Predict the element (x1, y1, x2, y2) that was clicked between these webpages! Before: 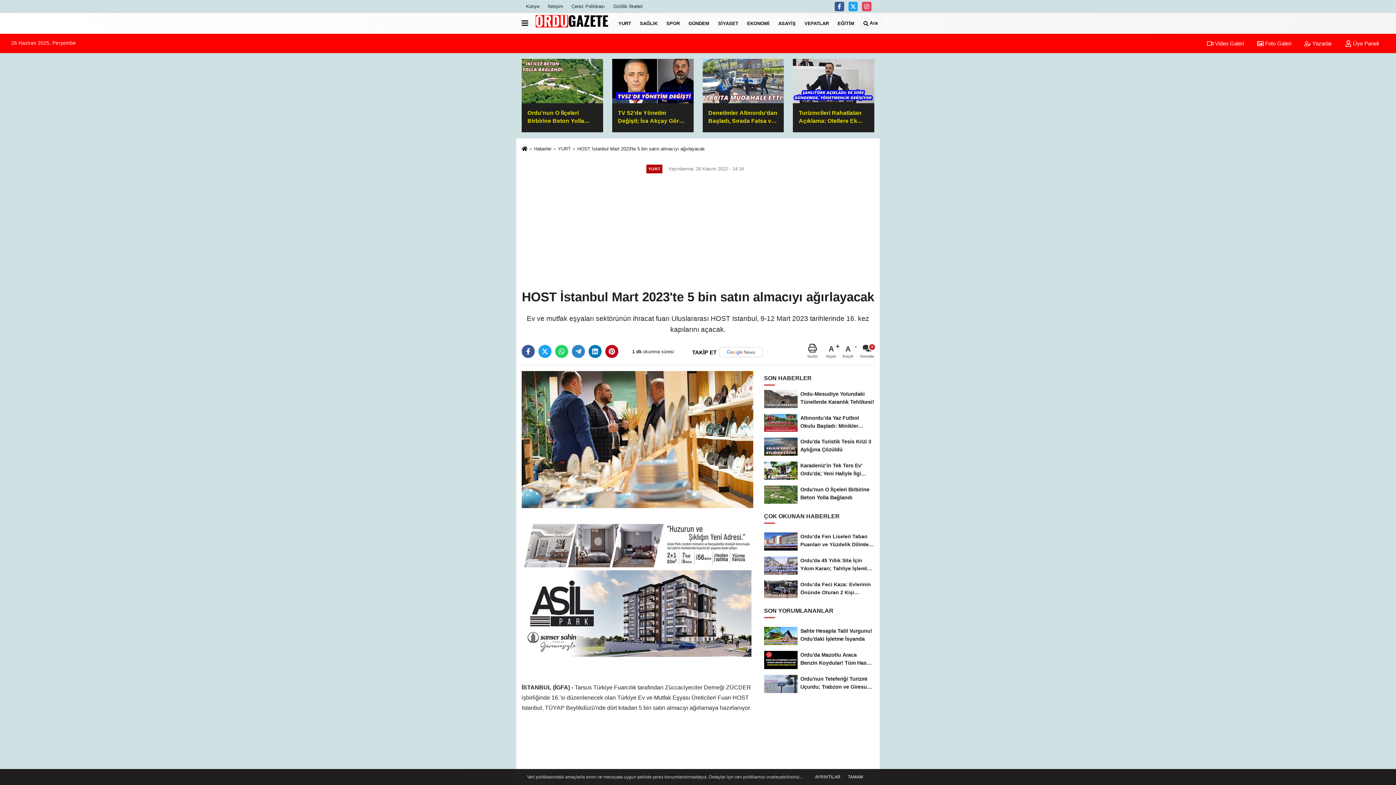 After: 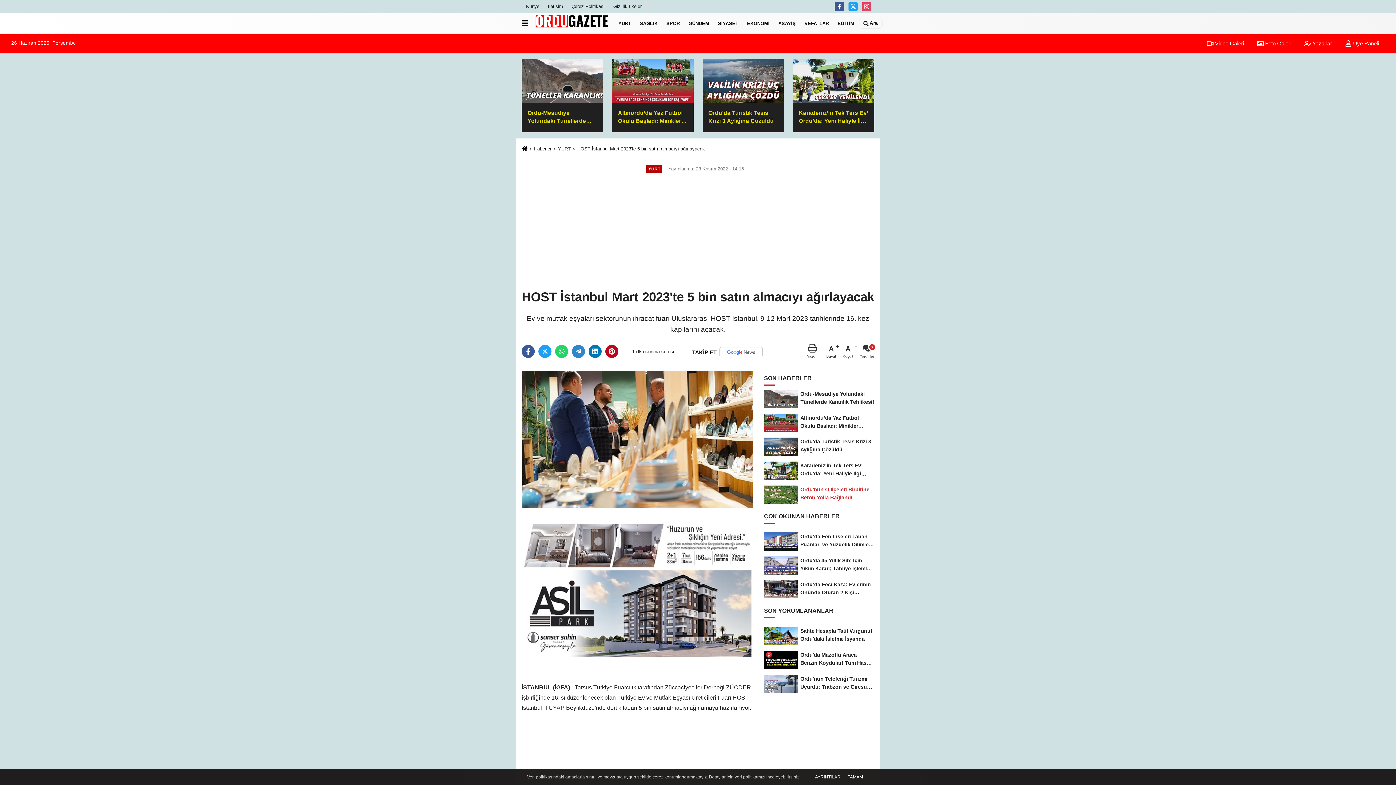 Action: bbox: (764, 482, 874, 506) label: Ordu'nun O İlçeleri Birbirine Beton Yolla Bağlandı